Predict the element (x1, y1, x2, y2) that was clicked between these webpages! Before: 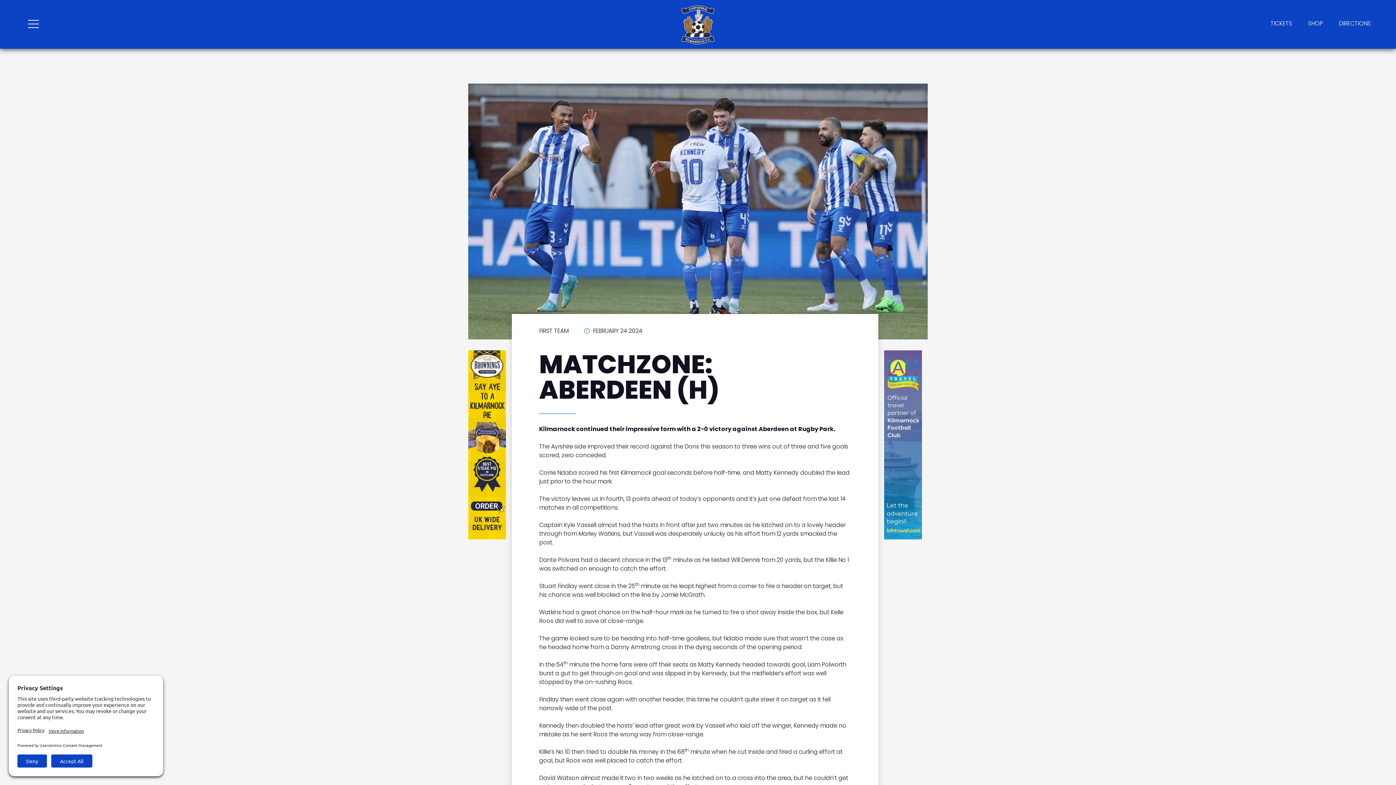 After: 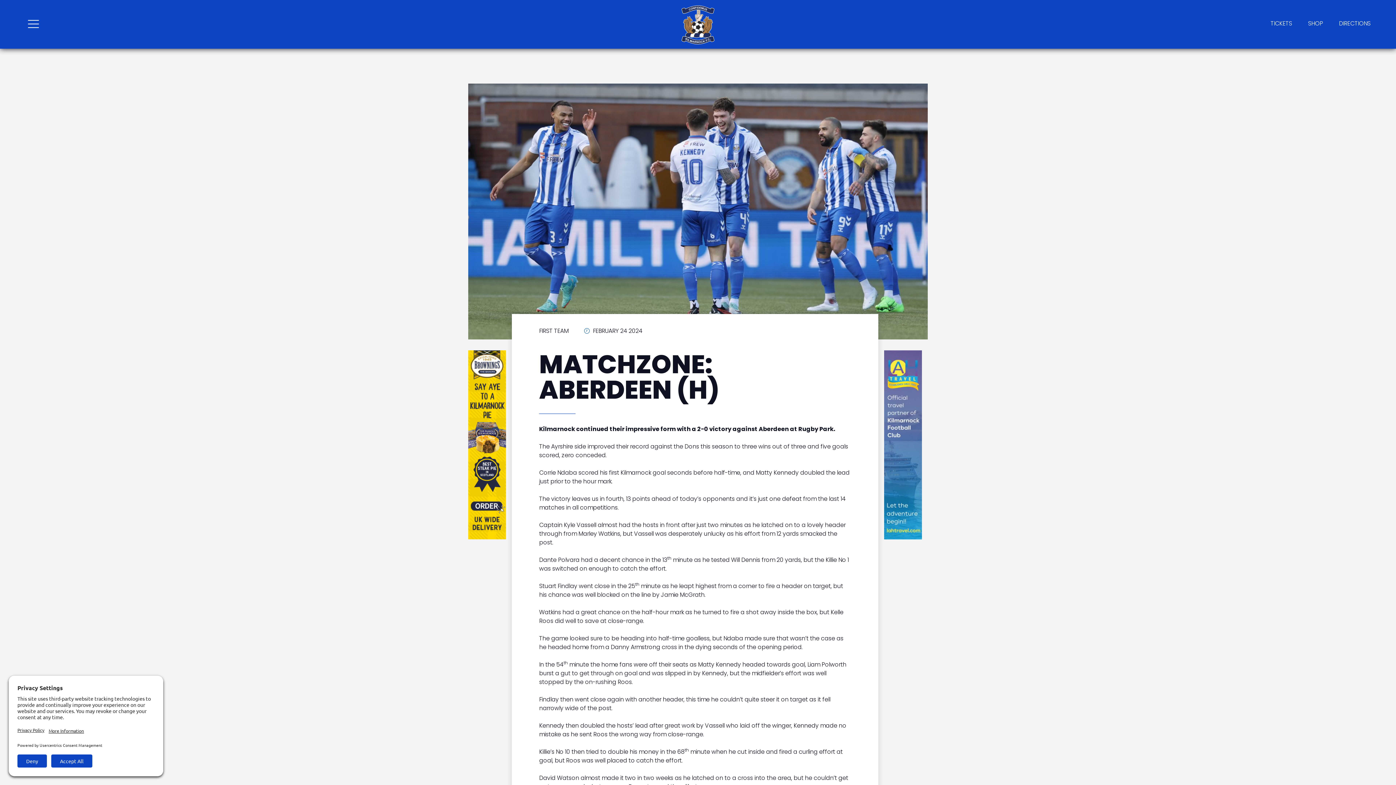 Action: bbox: (884, 440, 922, 449)